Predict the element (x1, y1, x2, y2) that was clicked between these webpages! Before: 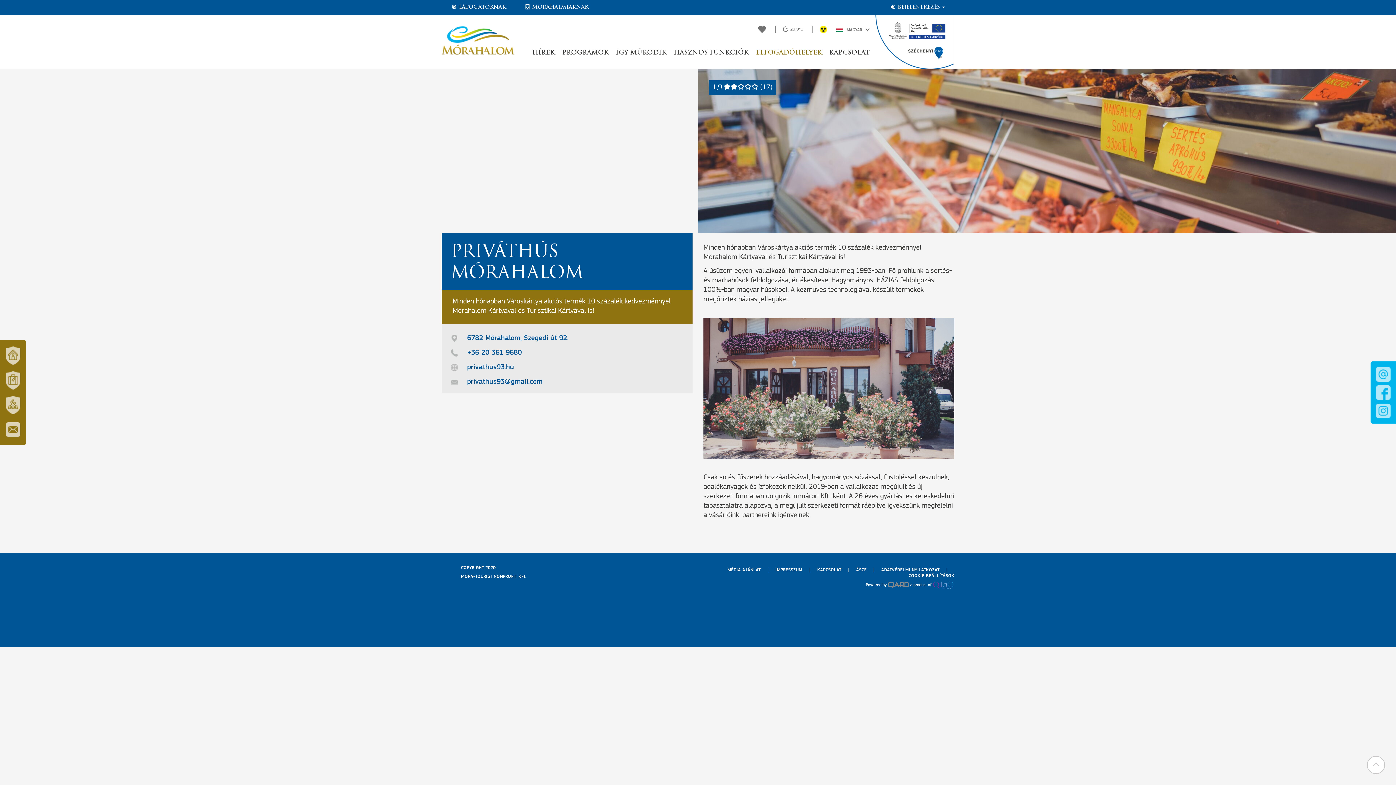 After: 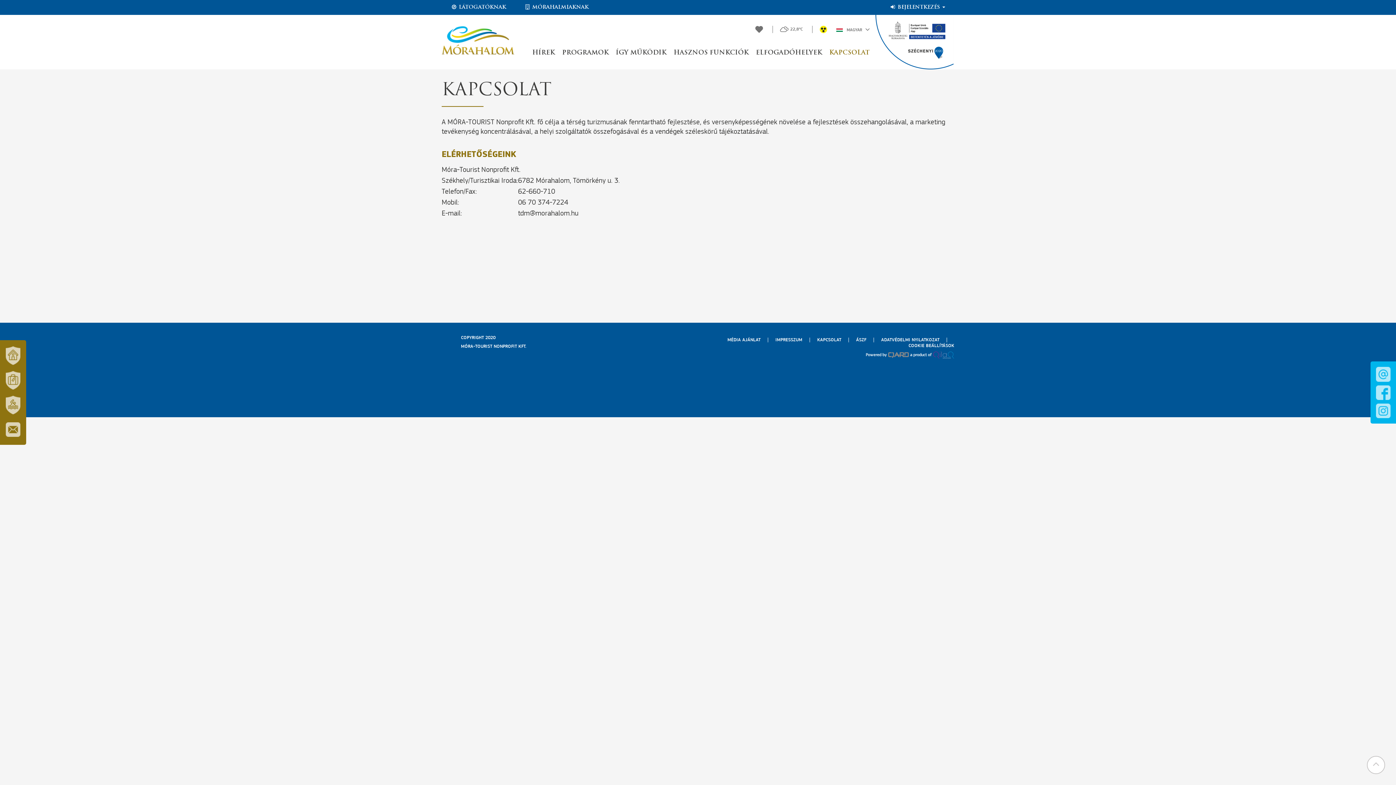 Action: label: KAPCSOLAT bbox: (825, 47, 873, 58)